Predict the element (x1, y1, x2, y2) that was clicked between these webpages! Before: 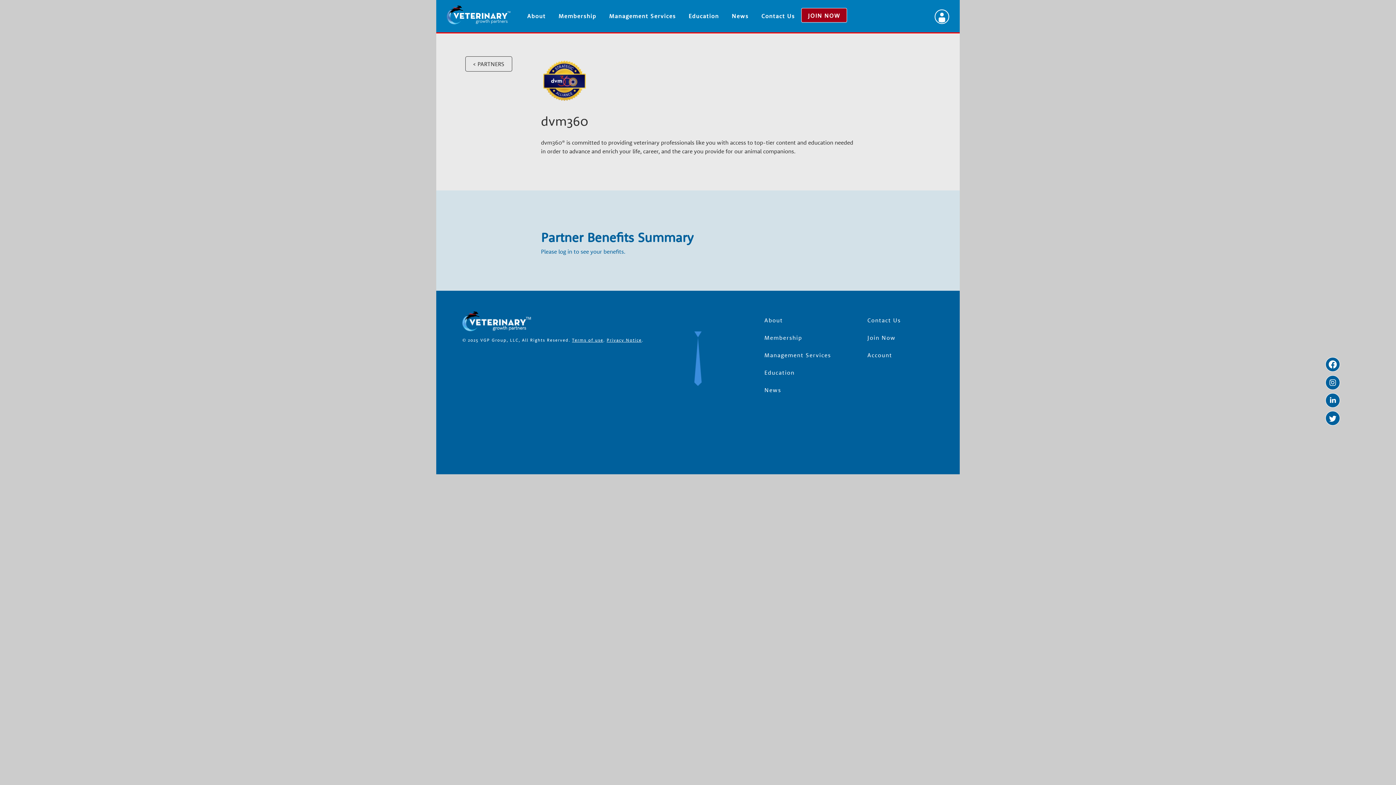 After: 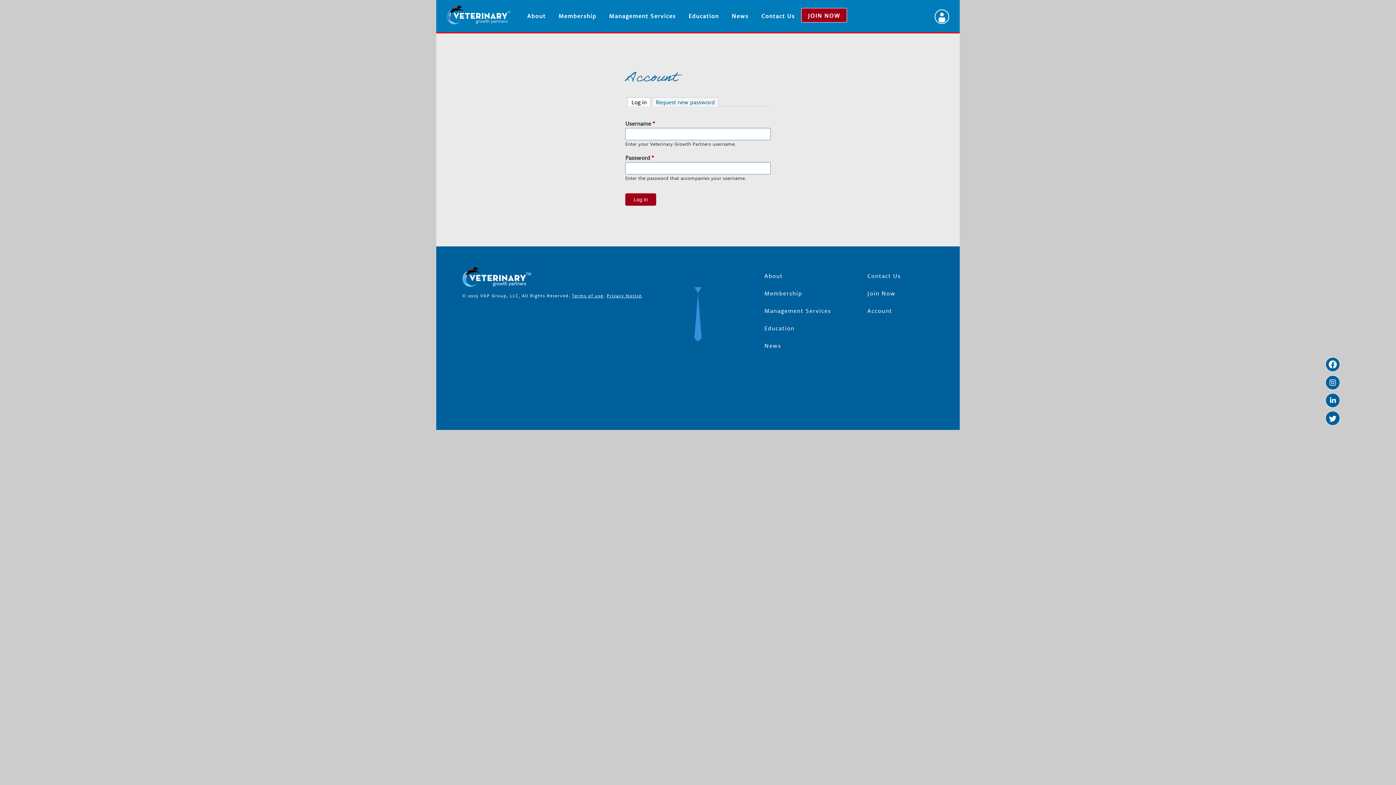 Action: label: Please log in to see your benefits. bbox: (541, 247, 625, 255)